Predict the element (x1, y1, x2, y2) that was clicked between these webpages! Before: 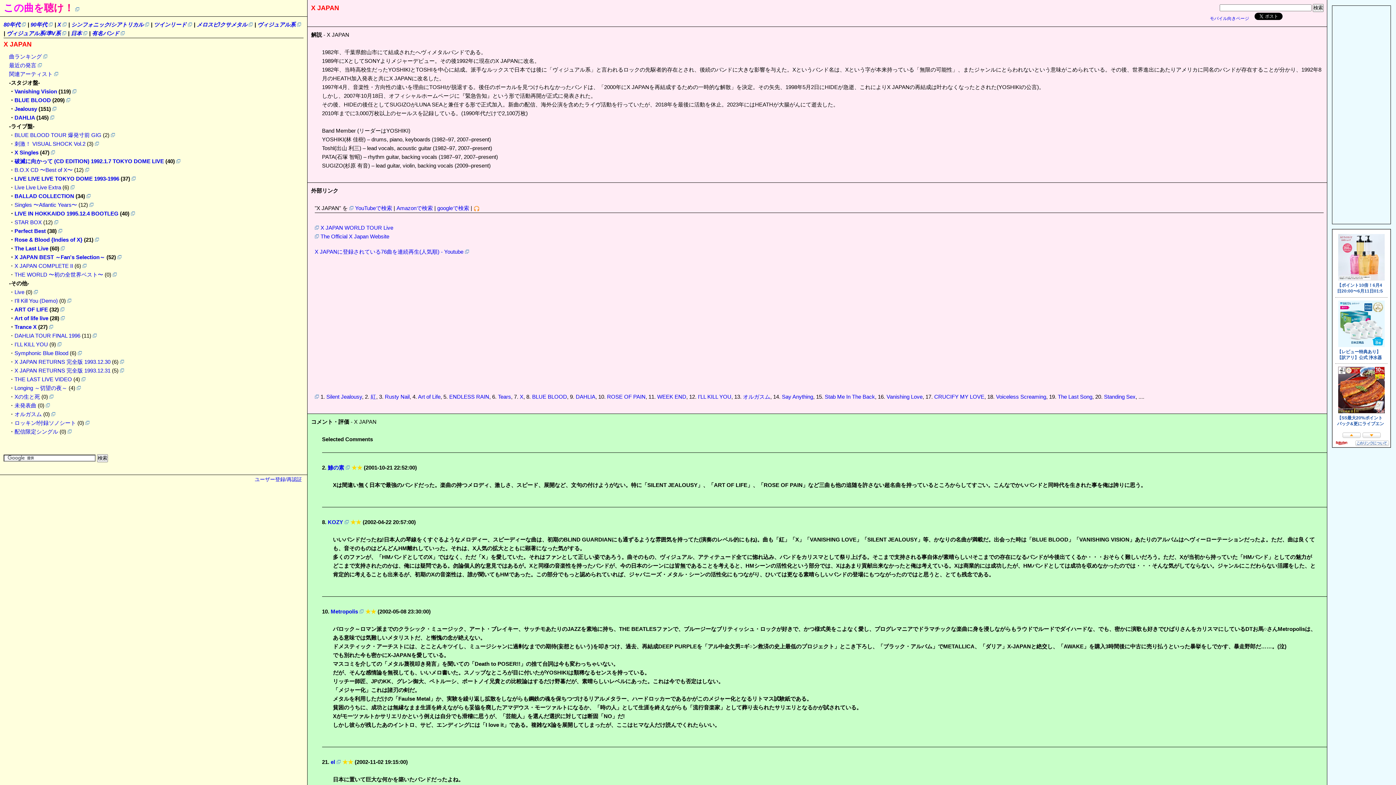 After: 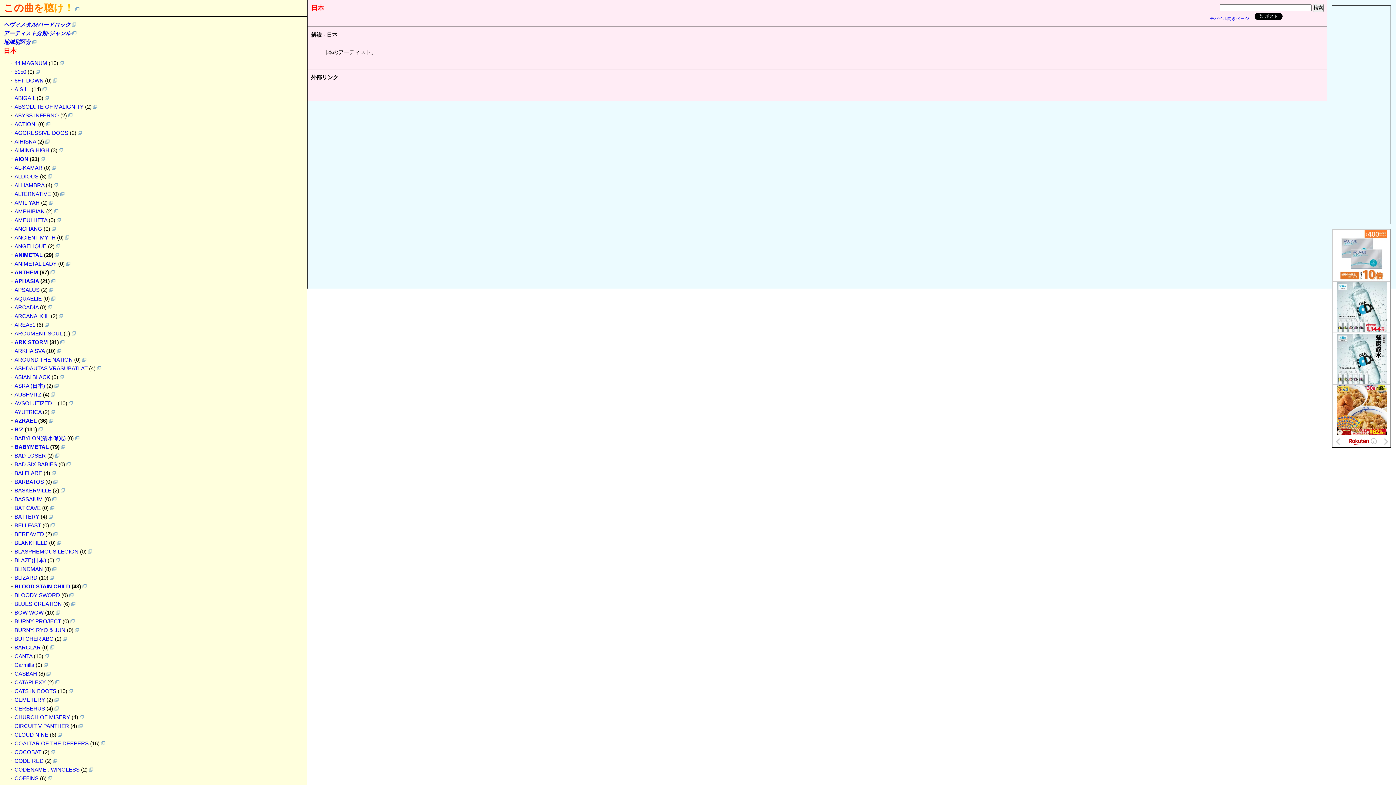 Action: label: 日本 bbox: (70, 30, 81, 36)